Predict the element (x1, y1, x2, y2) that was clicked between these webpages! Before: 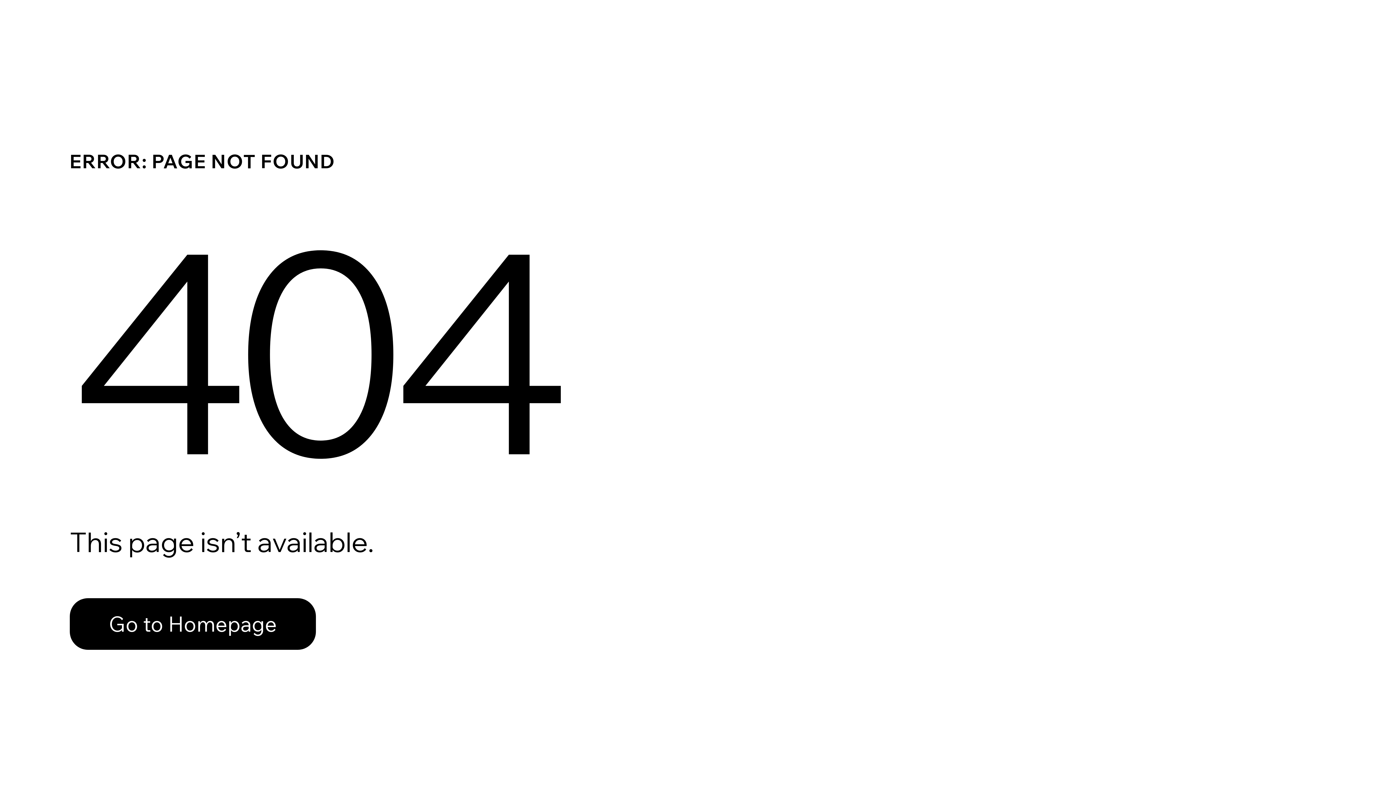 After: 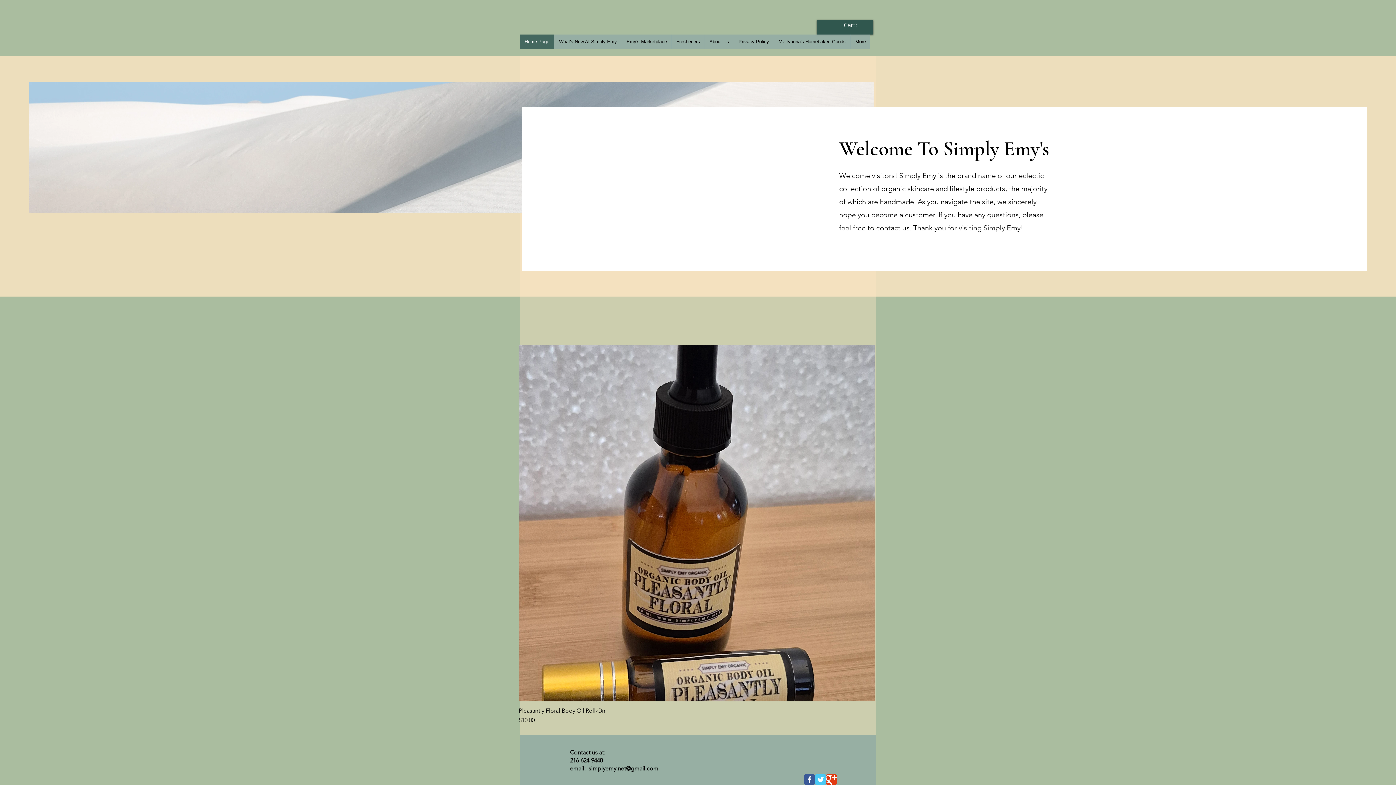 Action: bbox: (69, 582, 768, 659) label: Go to Homepage